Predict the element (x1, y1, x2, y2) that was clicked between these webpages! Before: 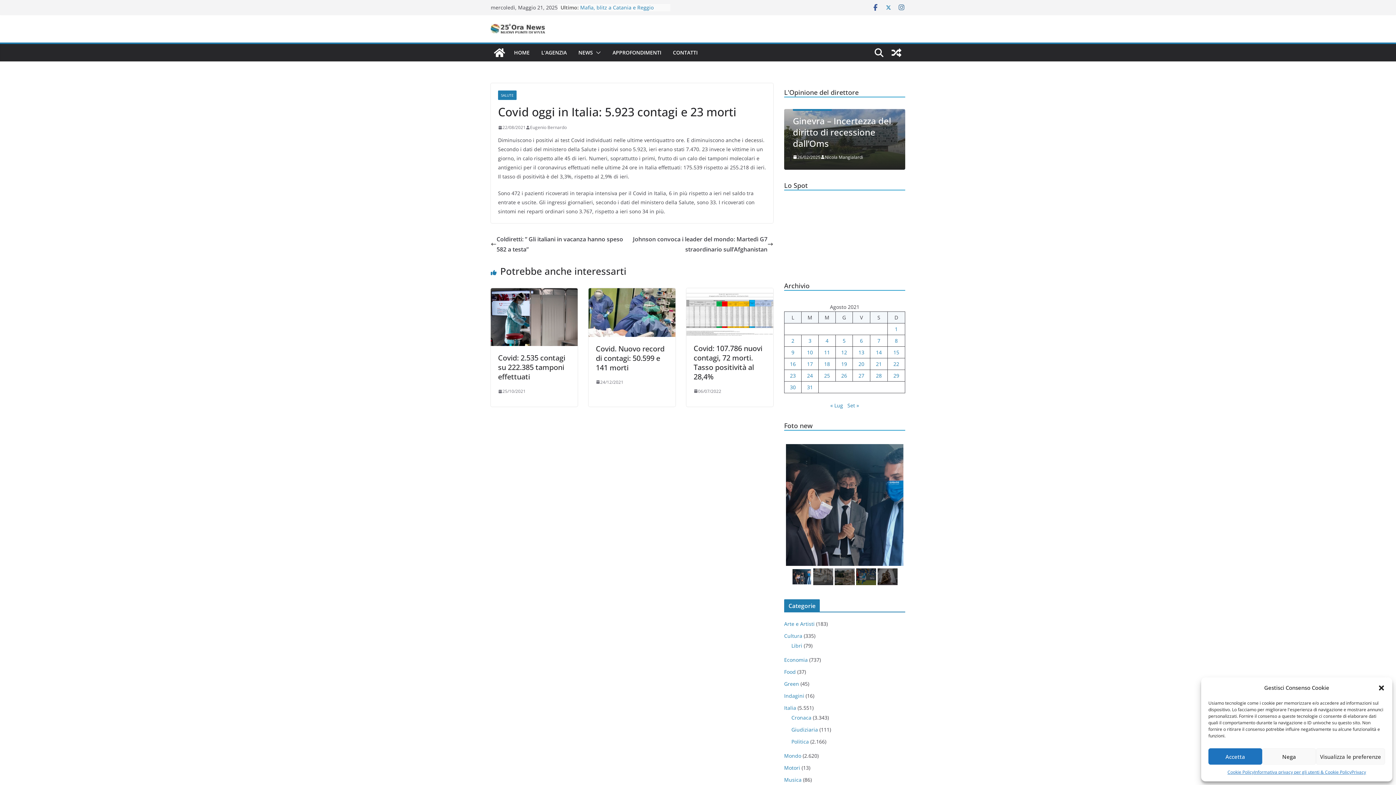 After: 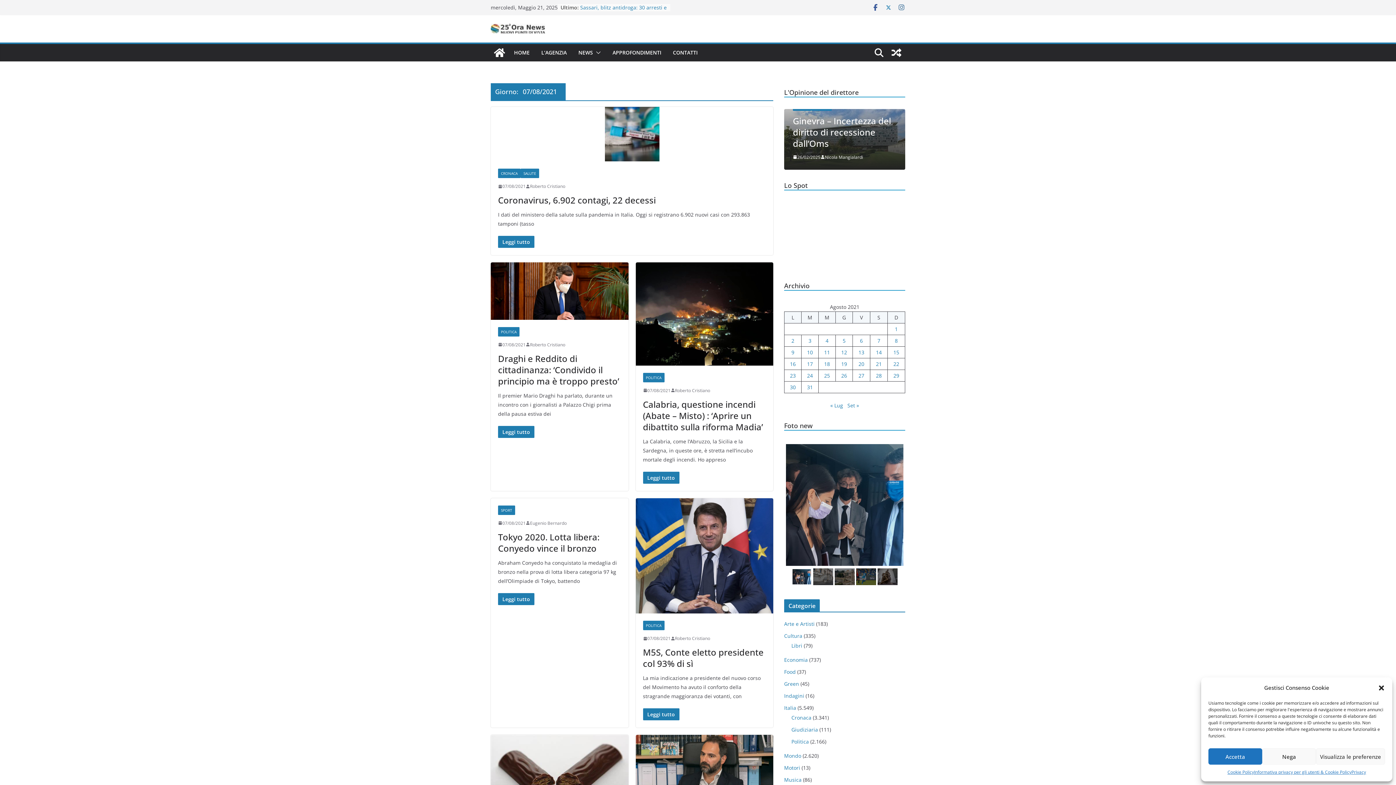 Action: label: Articoli pubblicati in 7 August 2021 bbox: (877, 337, 880, 344)